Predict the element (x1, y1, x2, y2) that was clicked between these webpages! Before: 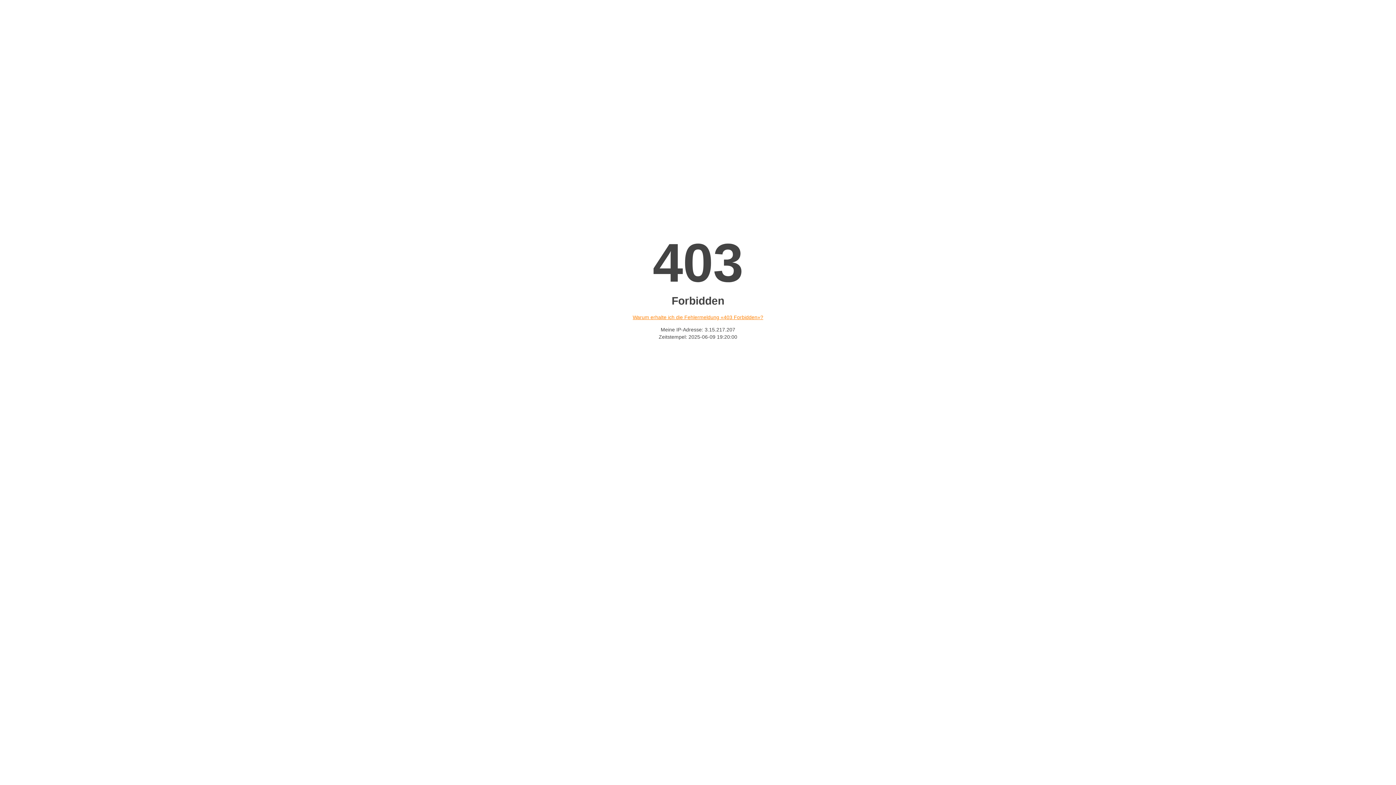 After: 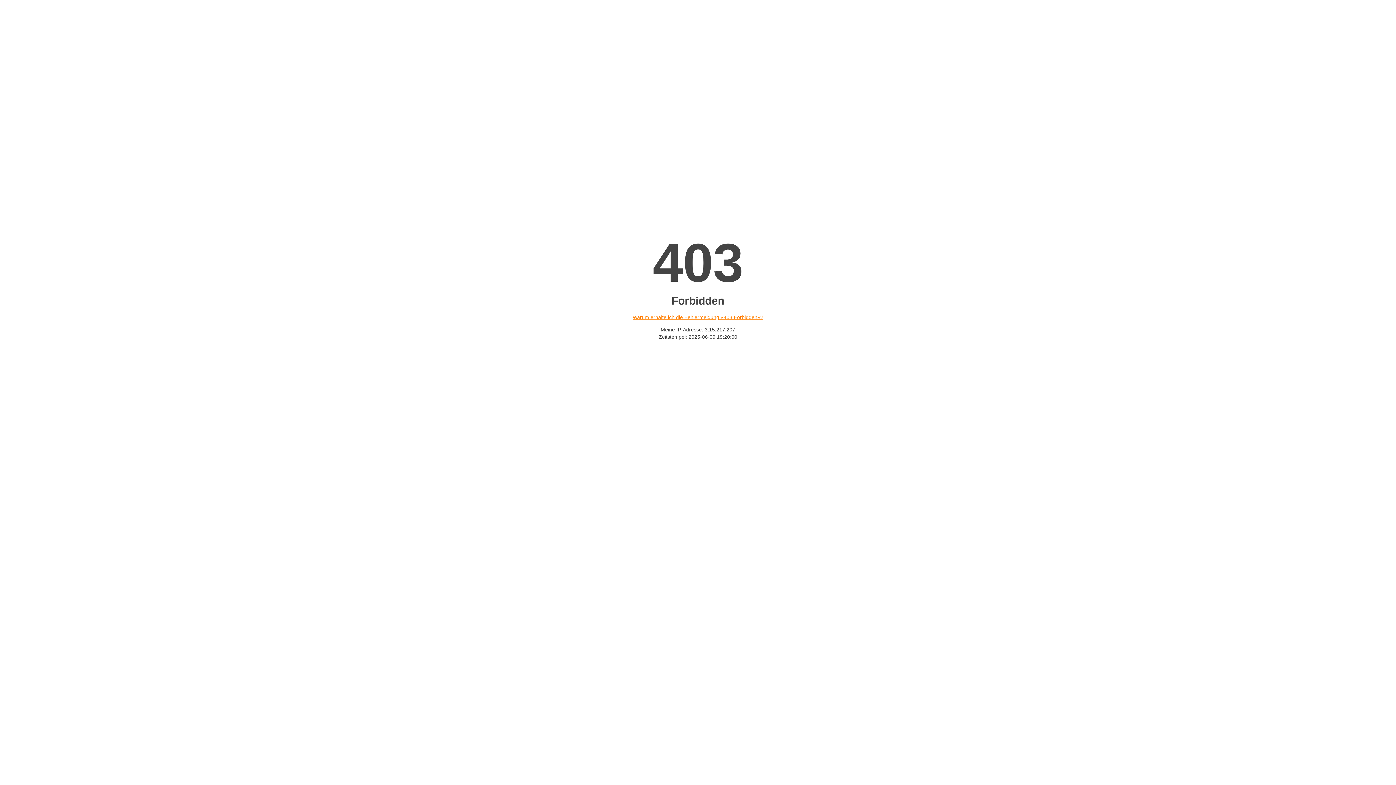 Action: bbox: (632, 314, 763, 320) label: Warum erhalte ich die Fehlermeldung «403 Forbidden»?